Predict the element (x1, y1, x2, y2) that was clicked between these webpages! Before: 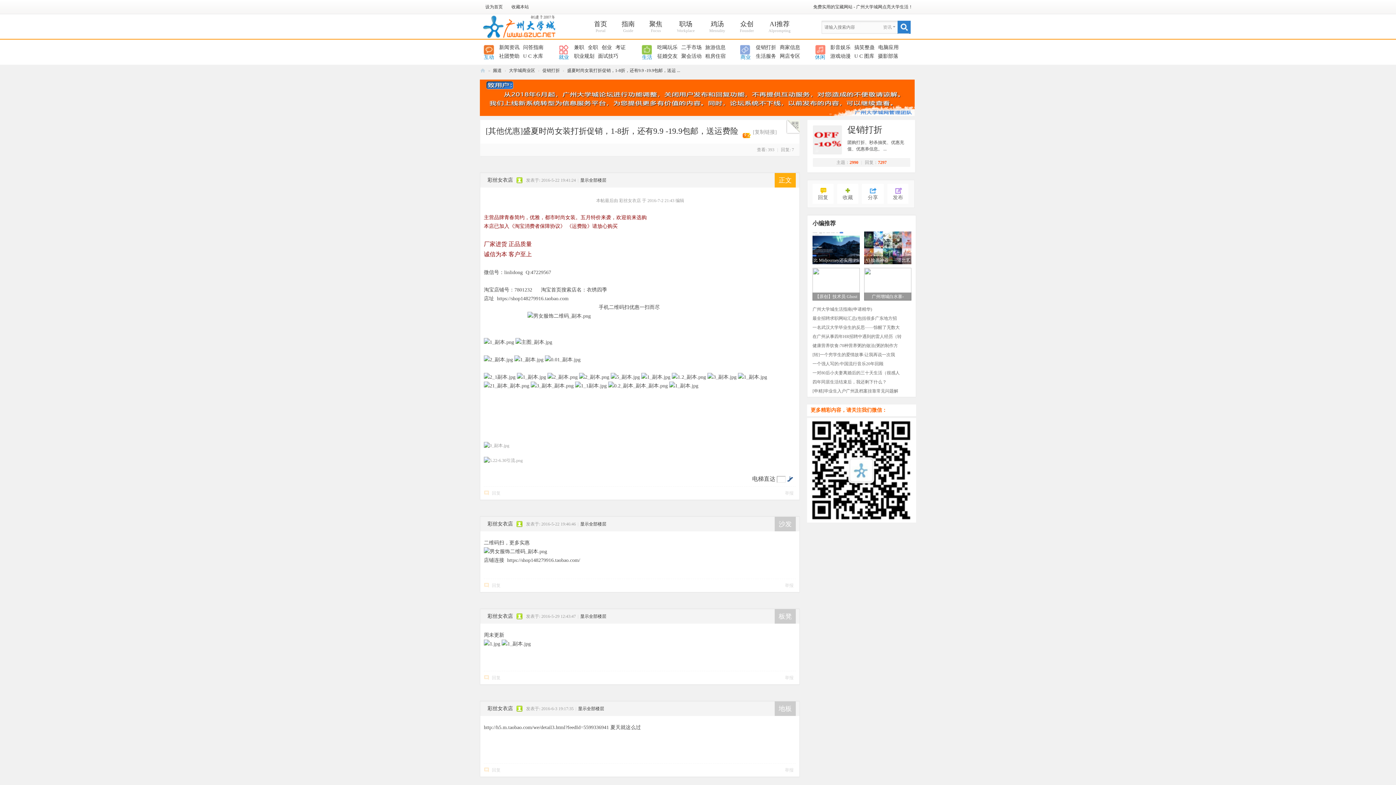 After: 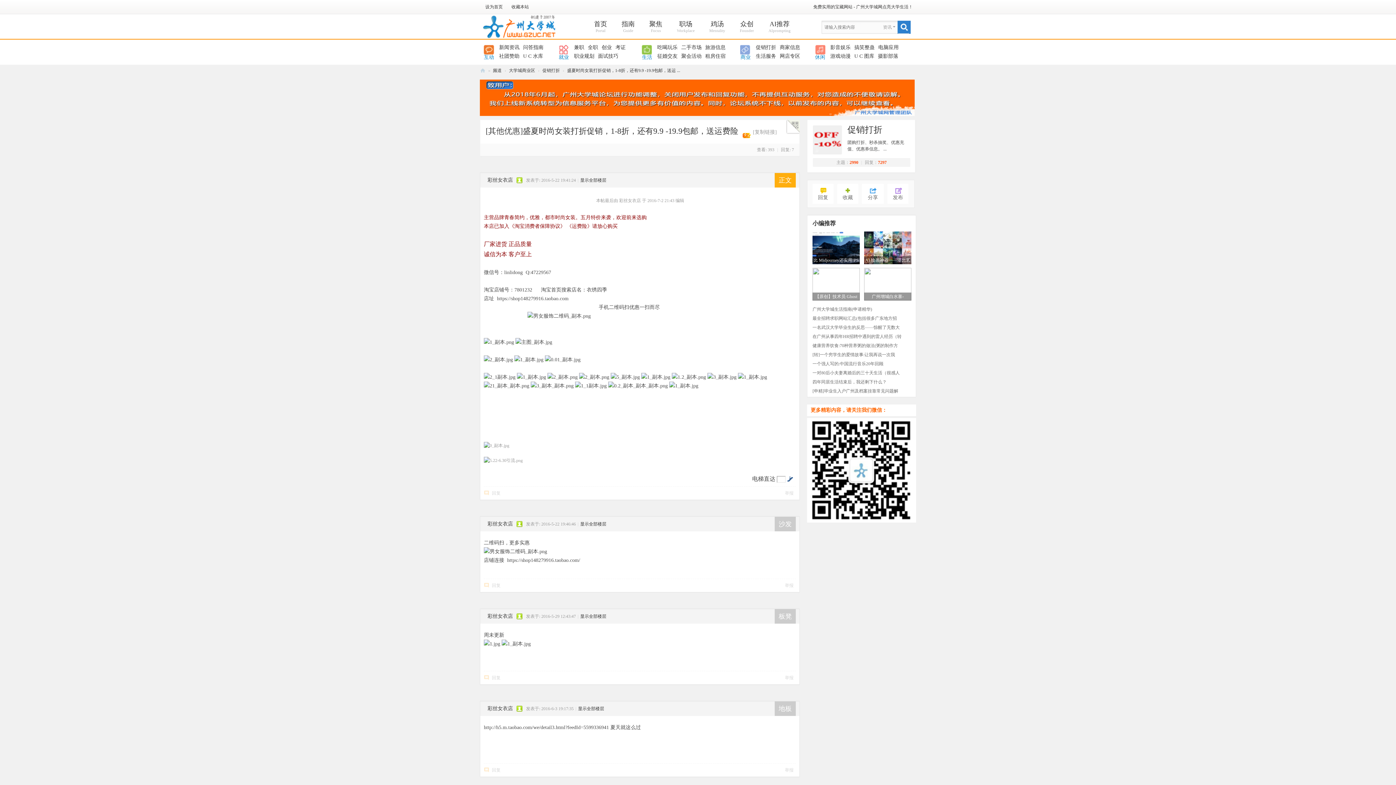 Action: bbox: (580, 177, 606, 182) label: 显示全部楼层